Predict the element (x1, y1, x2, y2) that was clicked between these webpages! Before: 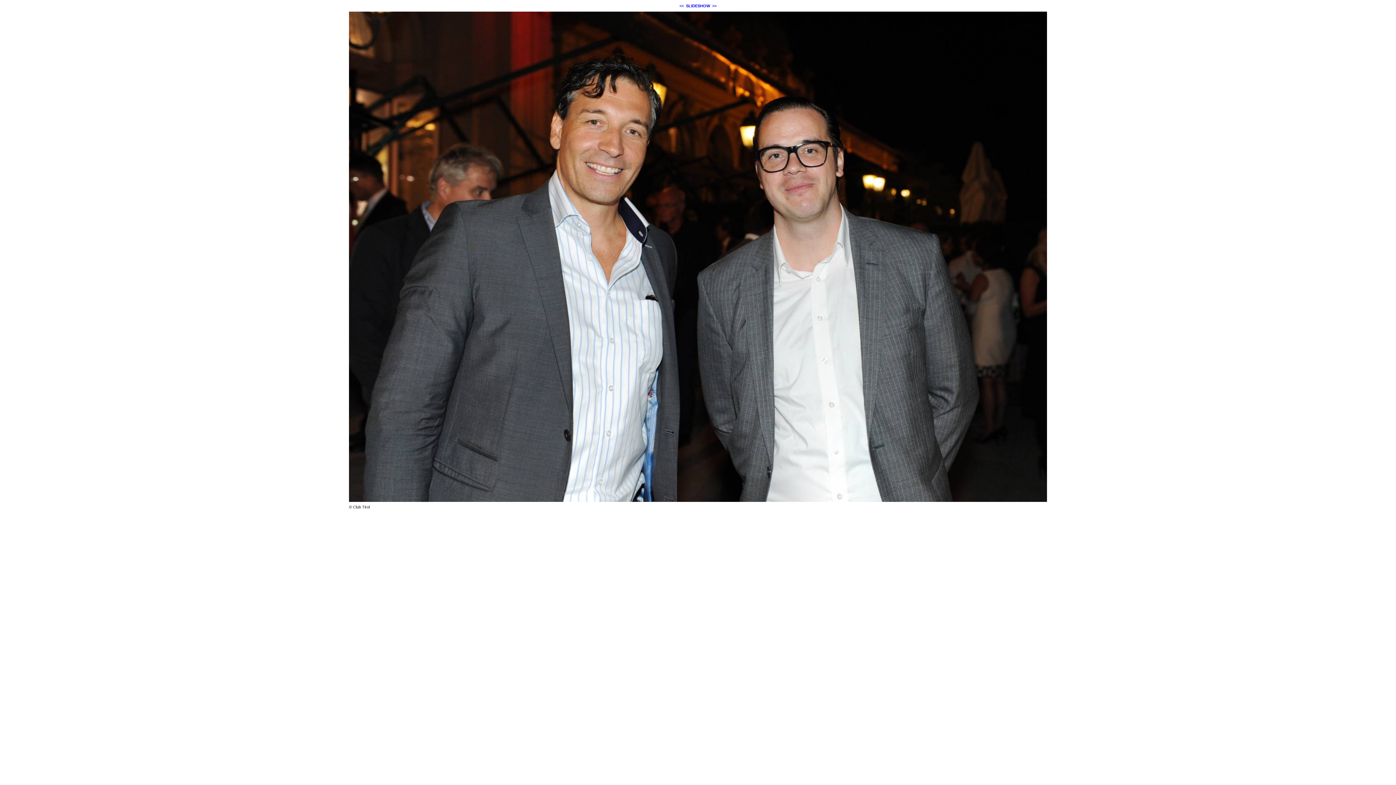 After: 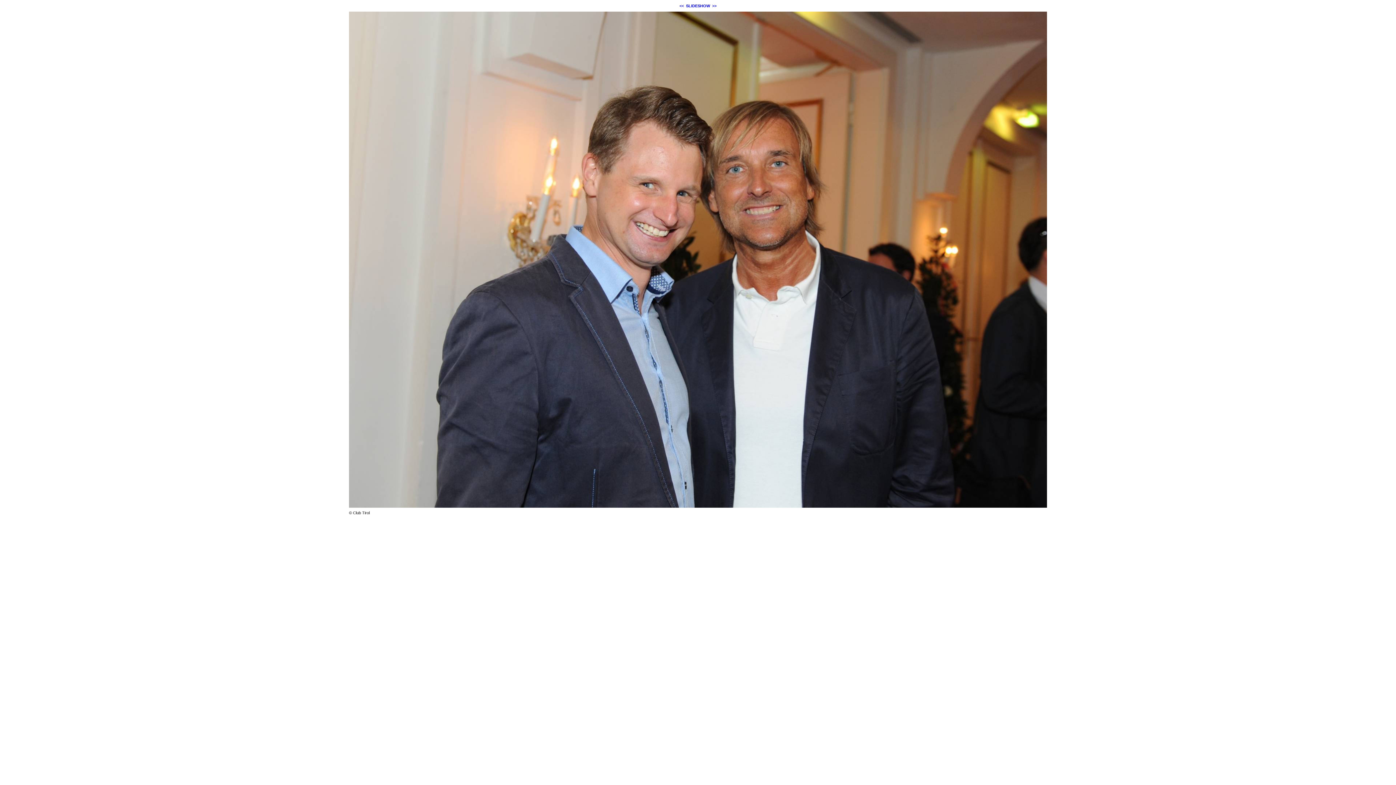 Action: label: << bbox: (679, 3, 684, 8)